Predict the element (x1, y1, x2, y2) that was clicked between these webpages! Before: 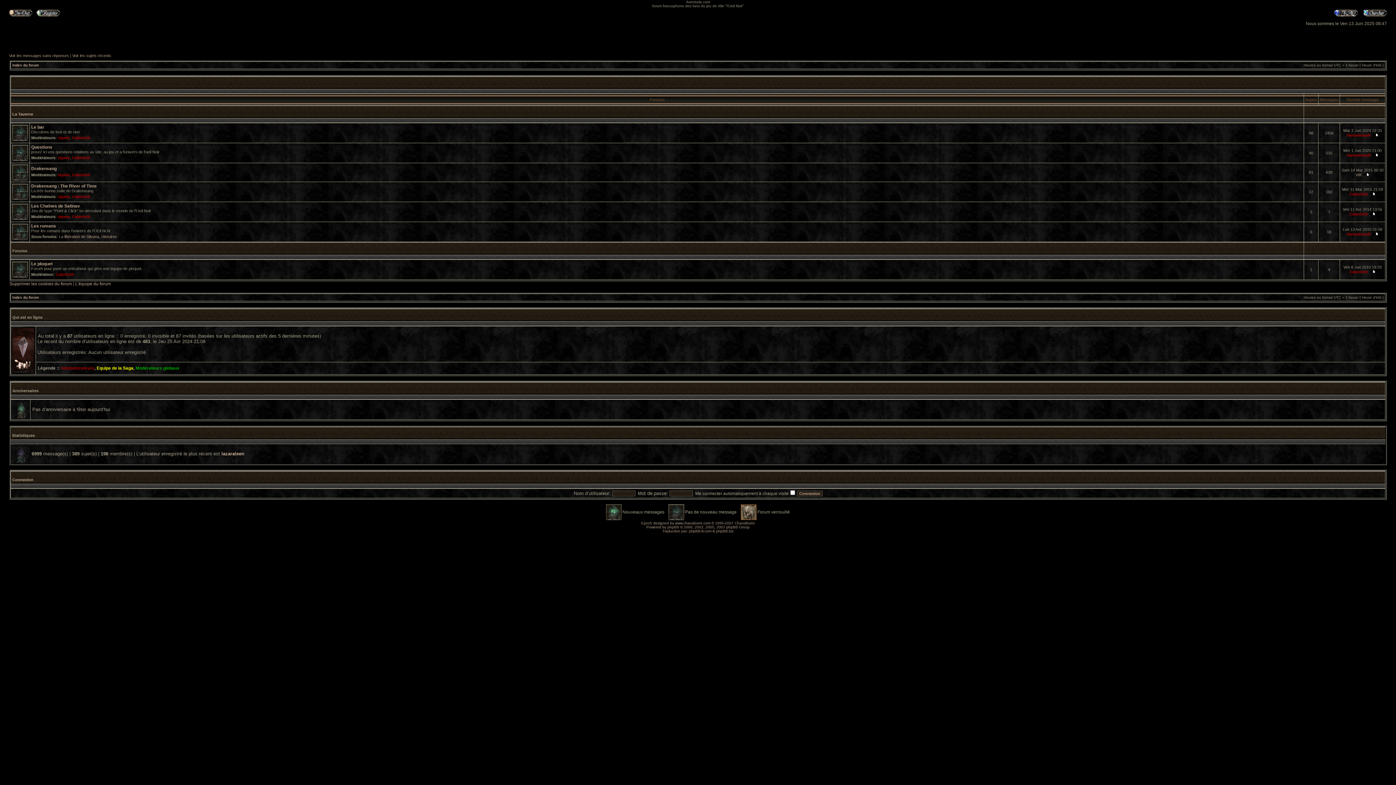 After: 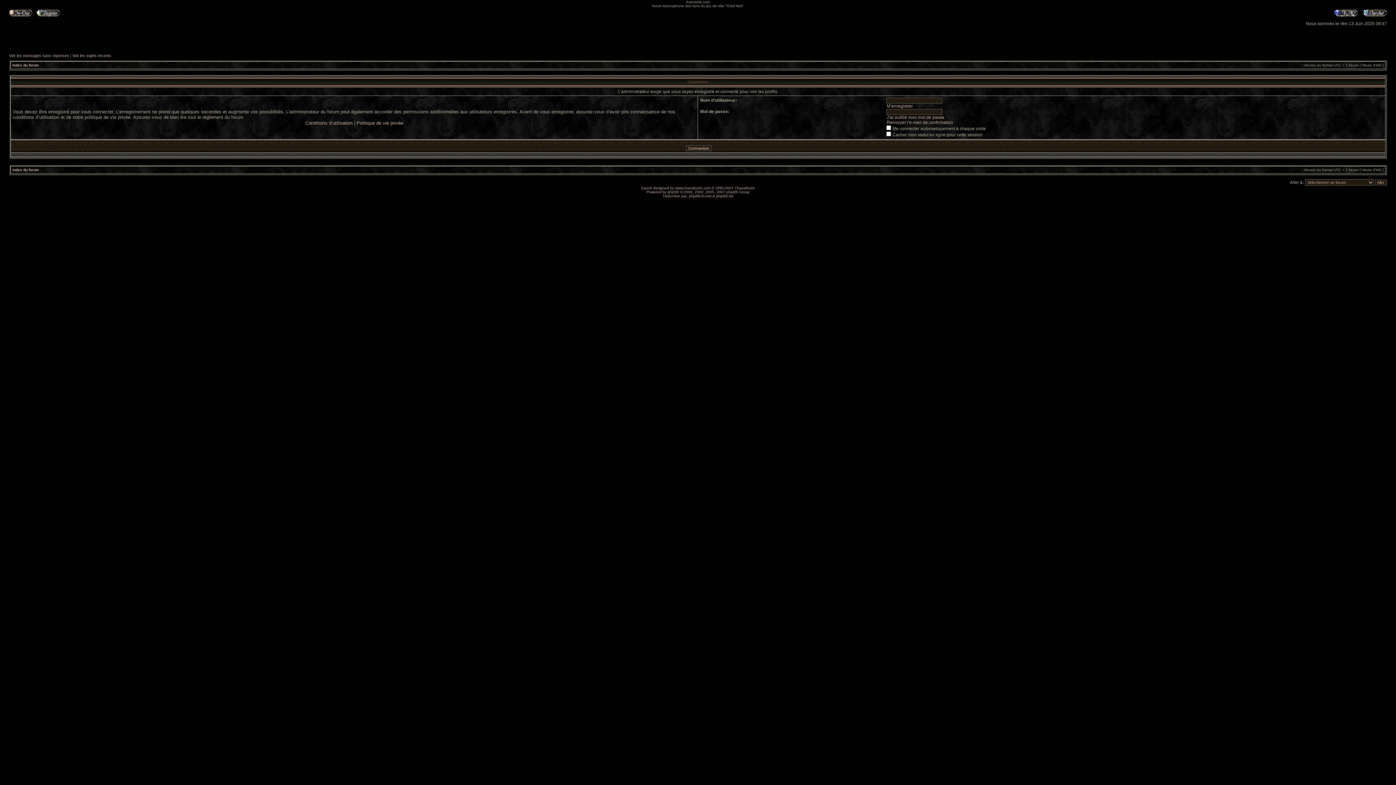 Action: bbox: (1349, 212, 1368, 216) label: Calenloth